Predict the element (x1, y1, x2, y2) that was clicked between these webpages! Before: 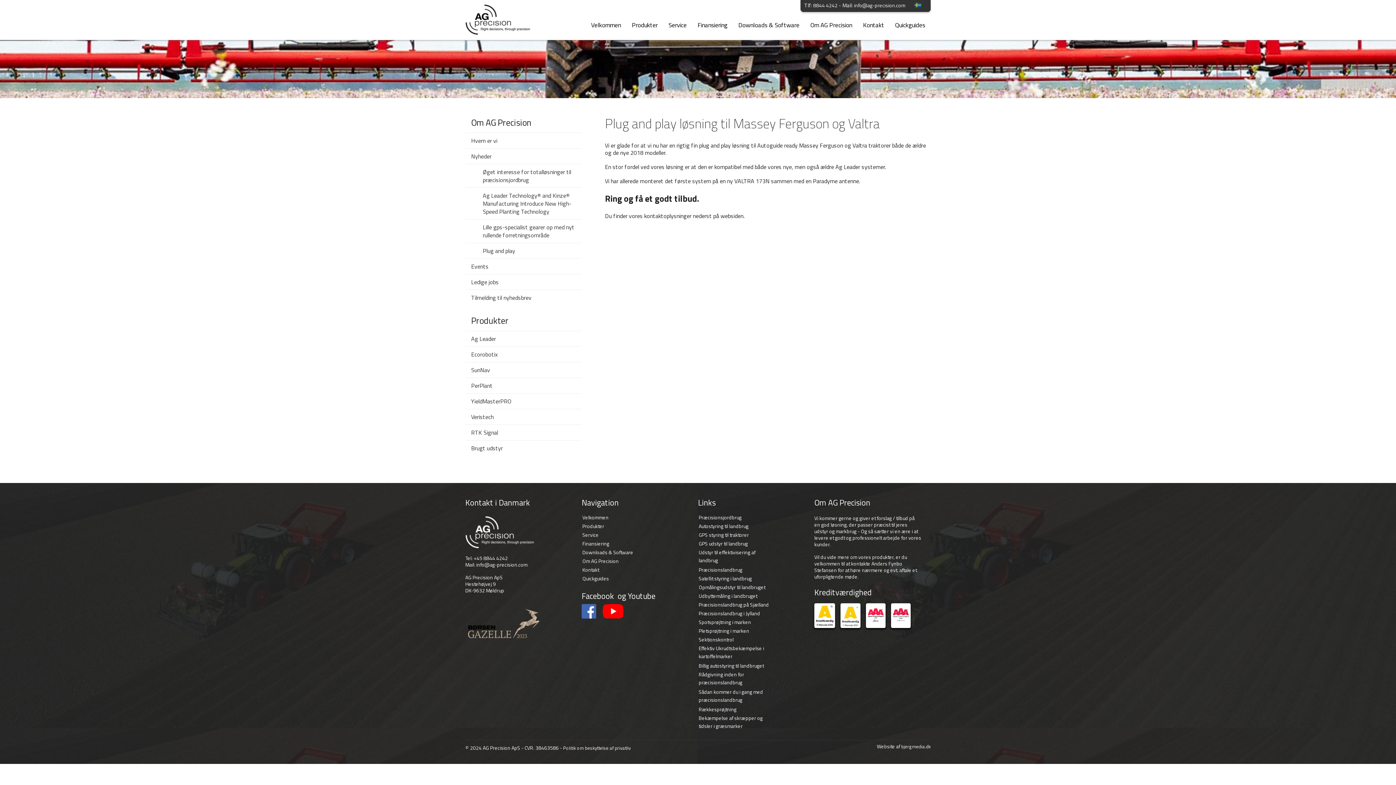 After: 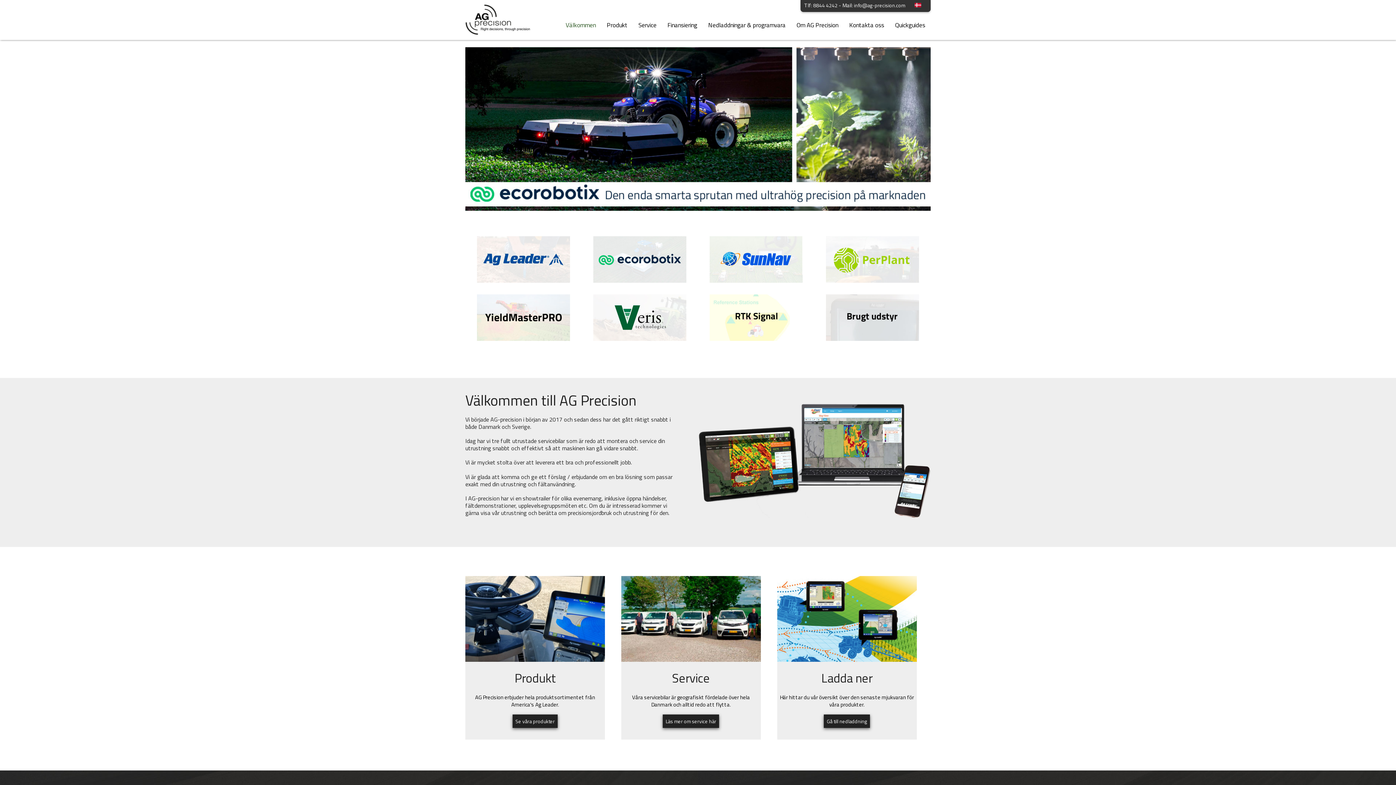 Action: bbox: (912, -1, 924, 12)